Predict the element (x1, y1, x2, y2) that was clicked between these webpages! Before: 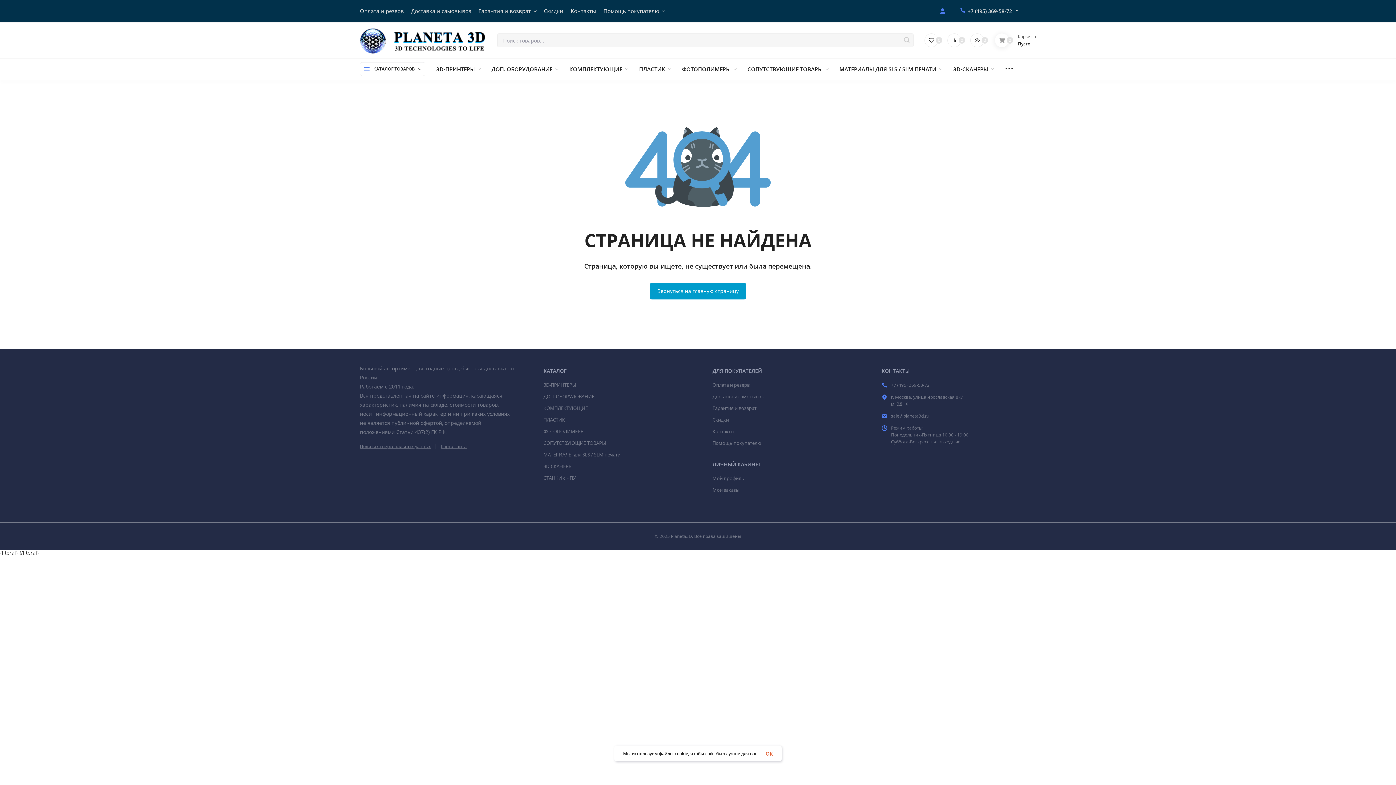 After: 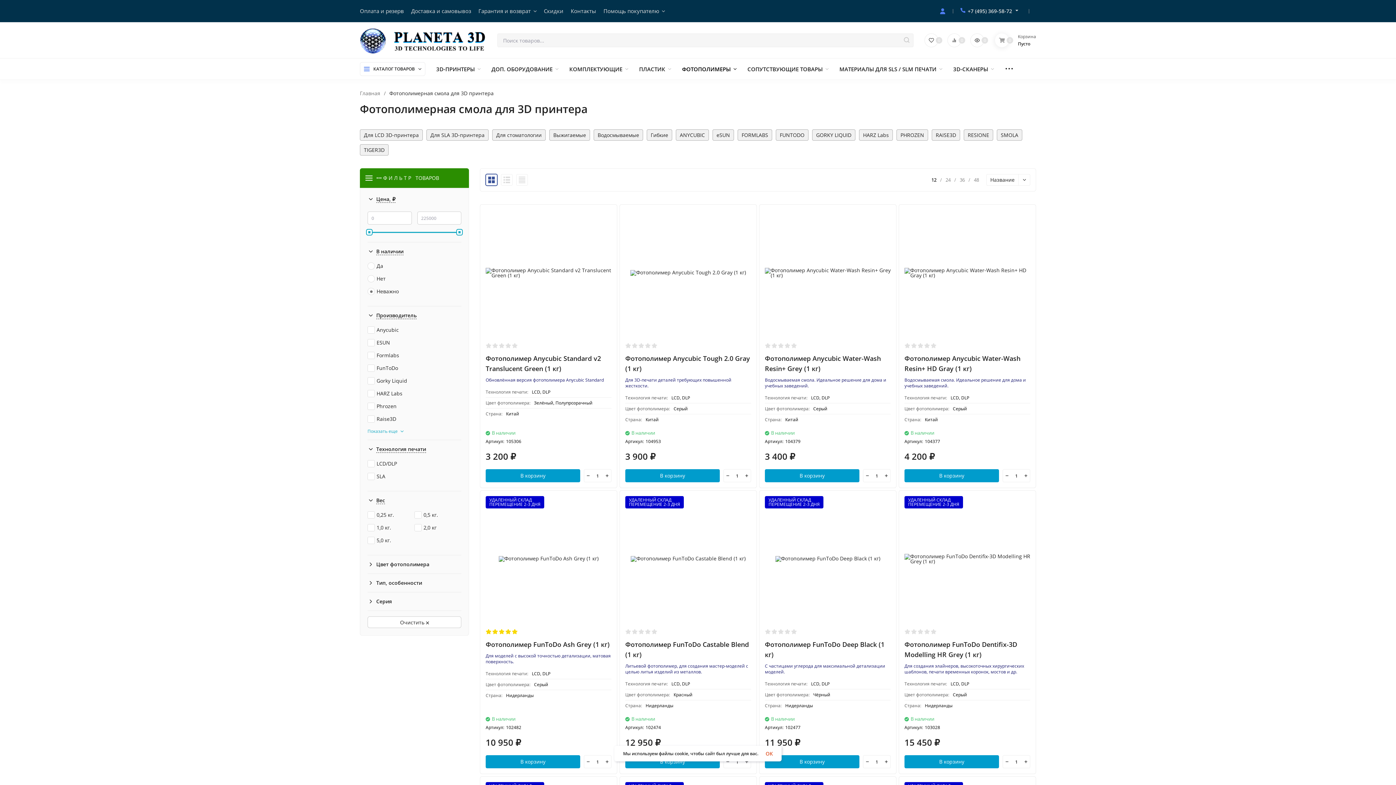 Action: label: ФОТОПОЛИМЕРЫ bbox: (543, 428, 584, 435)